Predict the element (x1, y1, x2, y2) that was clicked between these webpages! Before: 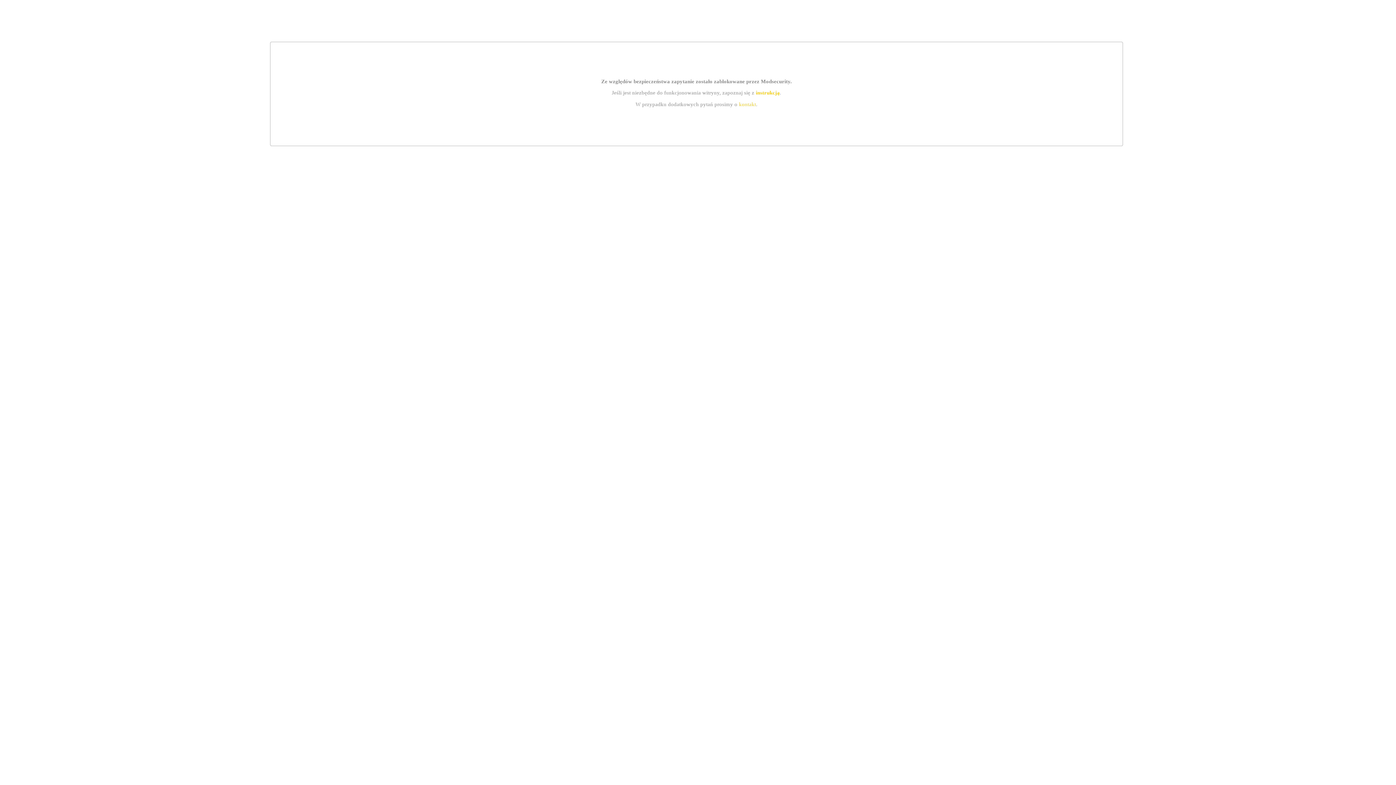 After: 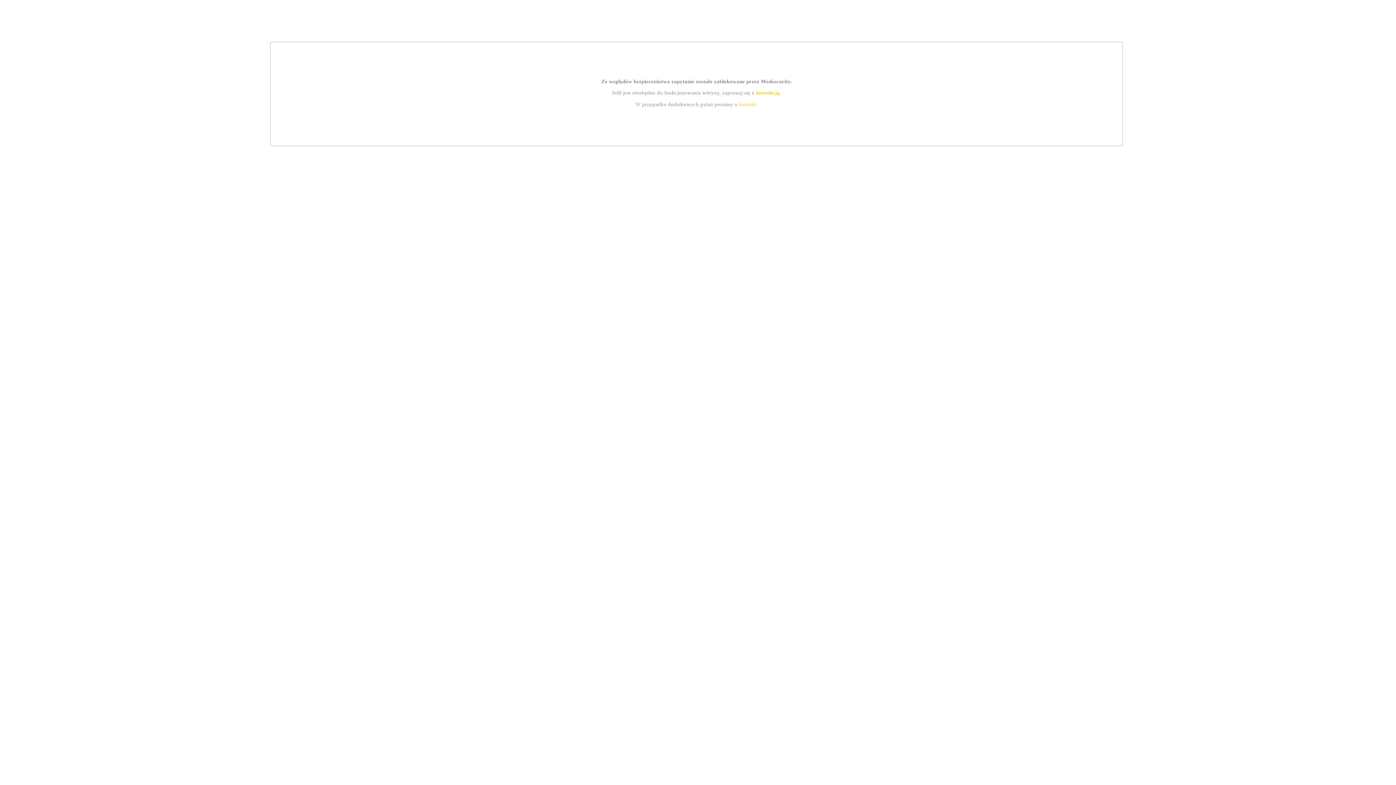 Action: bbox: (755, 89, 779, 95) label: instrukcją